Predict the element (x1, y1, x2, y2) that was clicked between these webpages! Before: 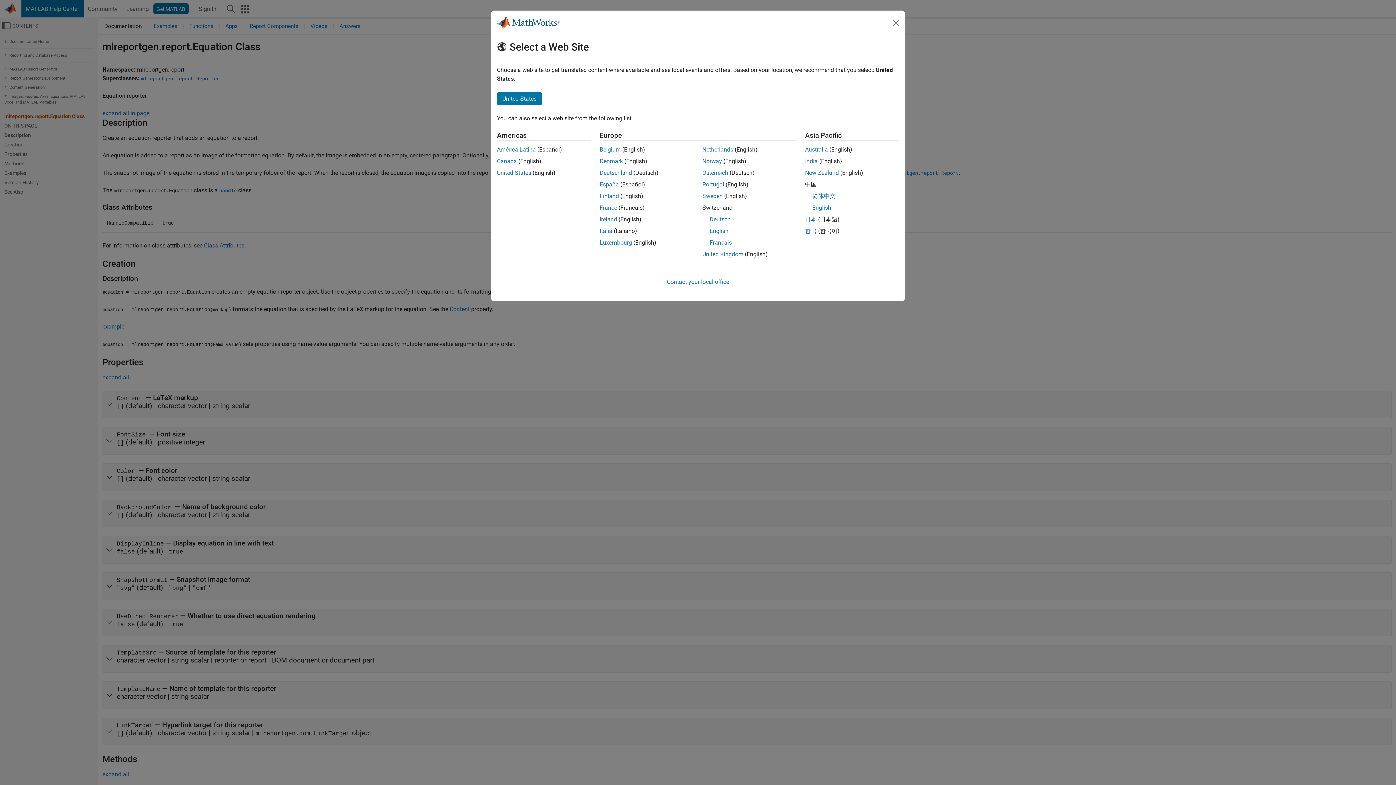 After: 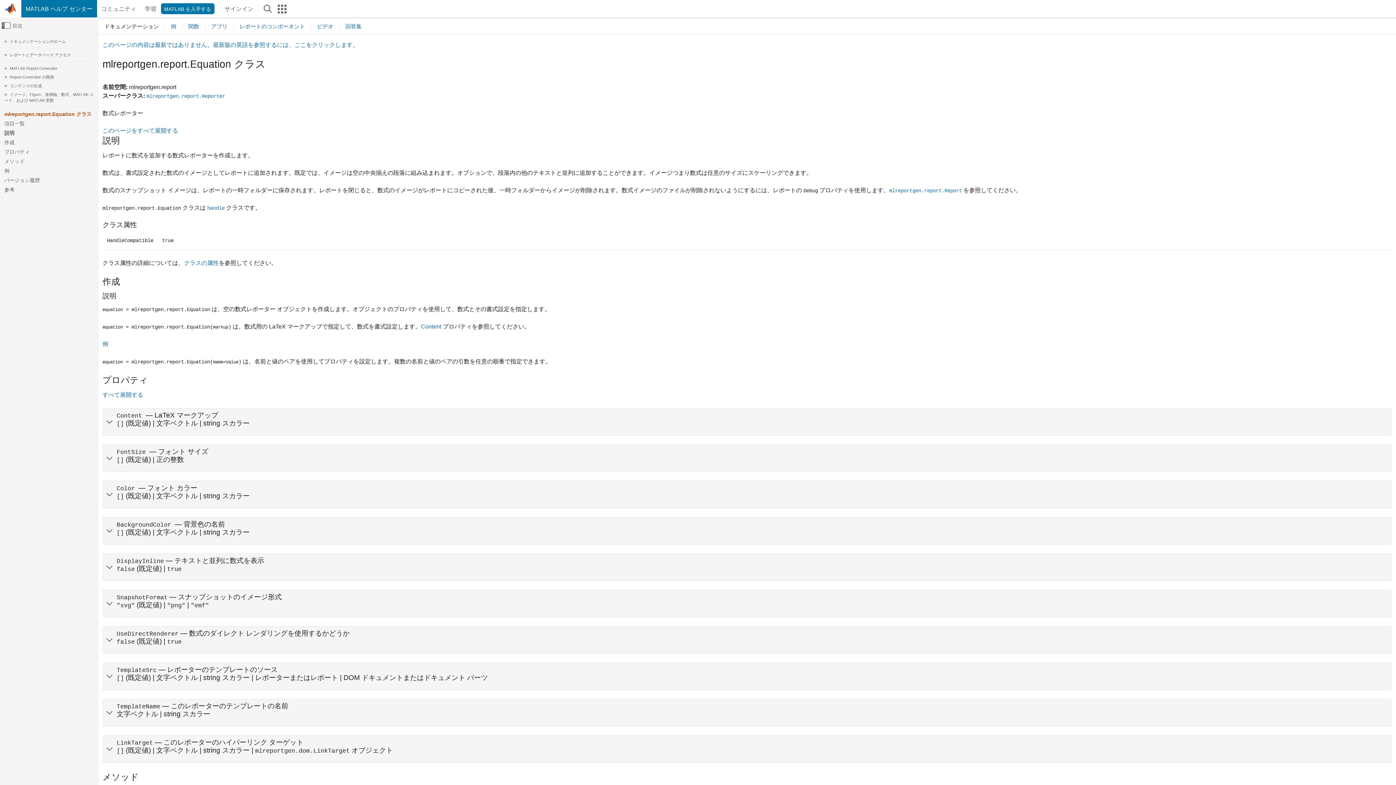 Action: label: 日本 bbox: (805, 216, 816, 222)